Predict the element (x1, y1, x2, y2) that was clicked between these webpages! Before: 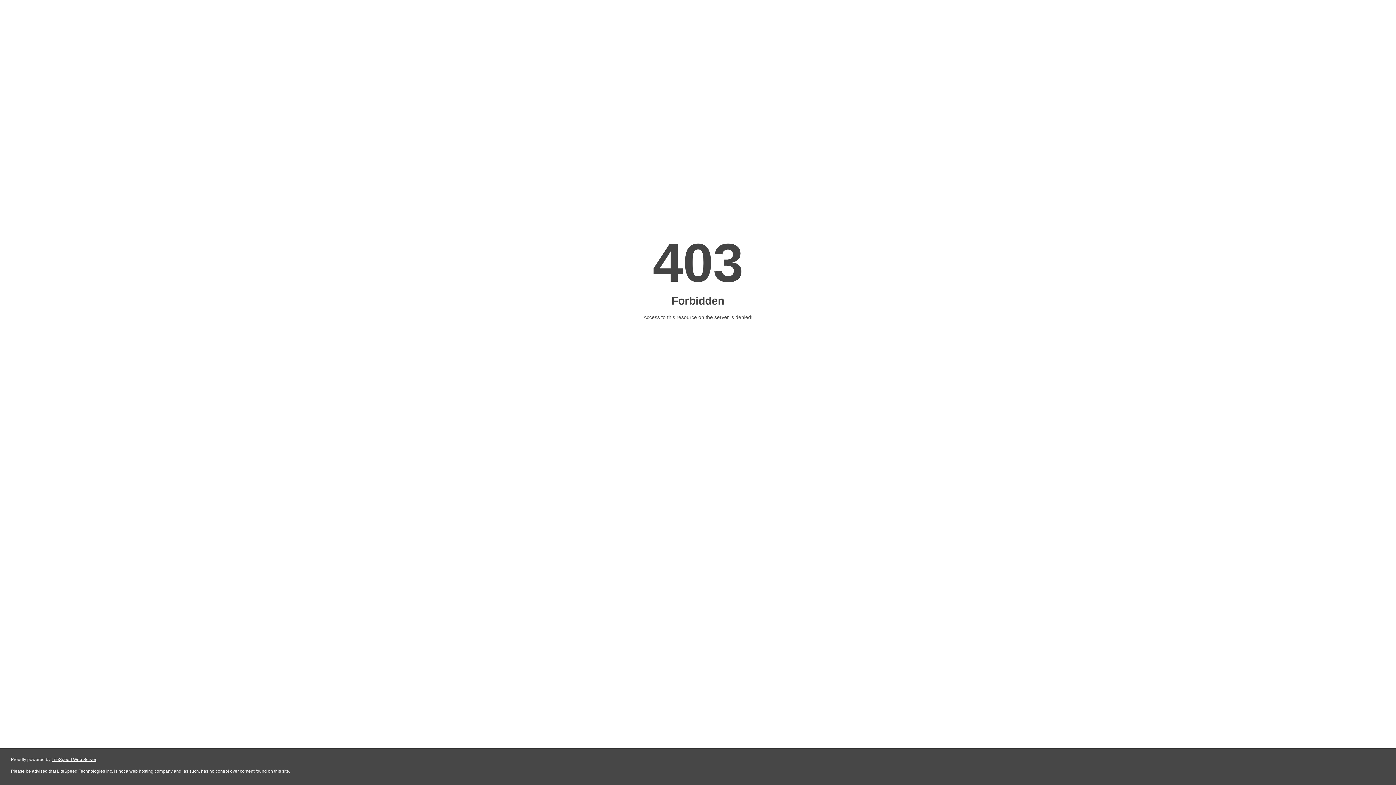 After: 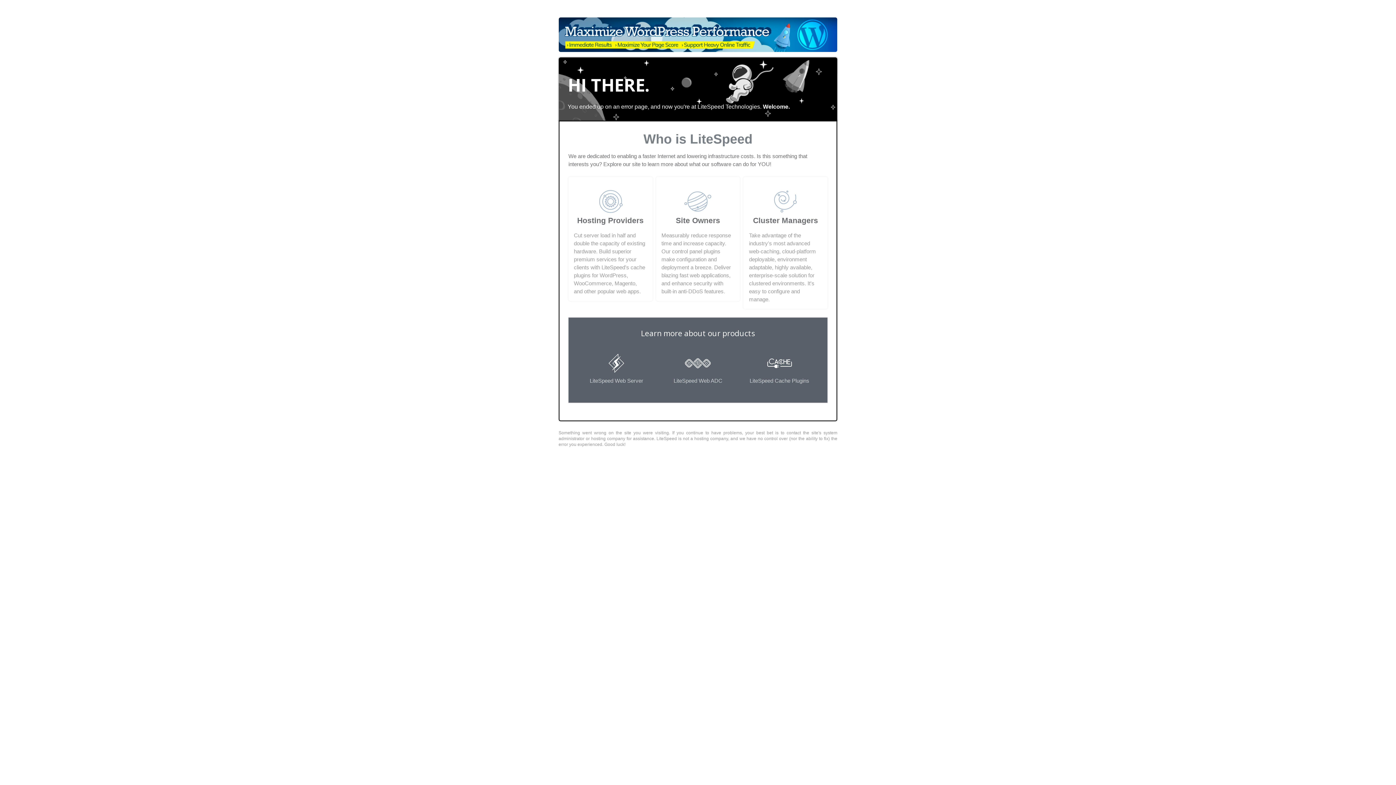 Action: label: LiteSpeed Web Server bbox: (51, 757, 96, 762)